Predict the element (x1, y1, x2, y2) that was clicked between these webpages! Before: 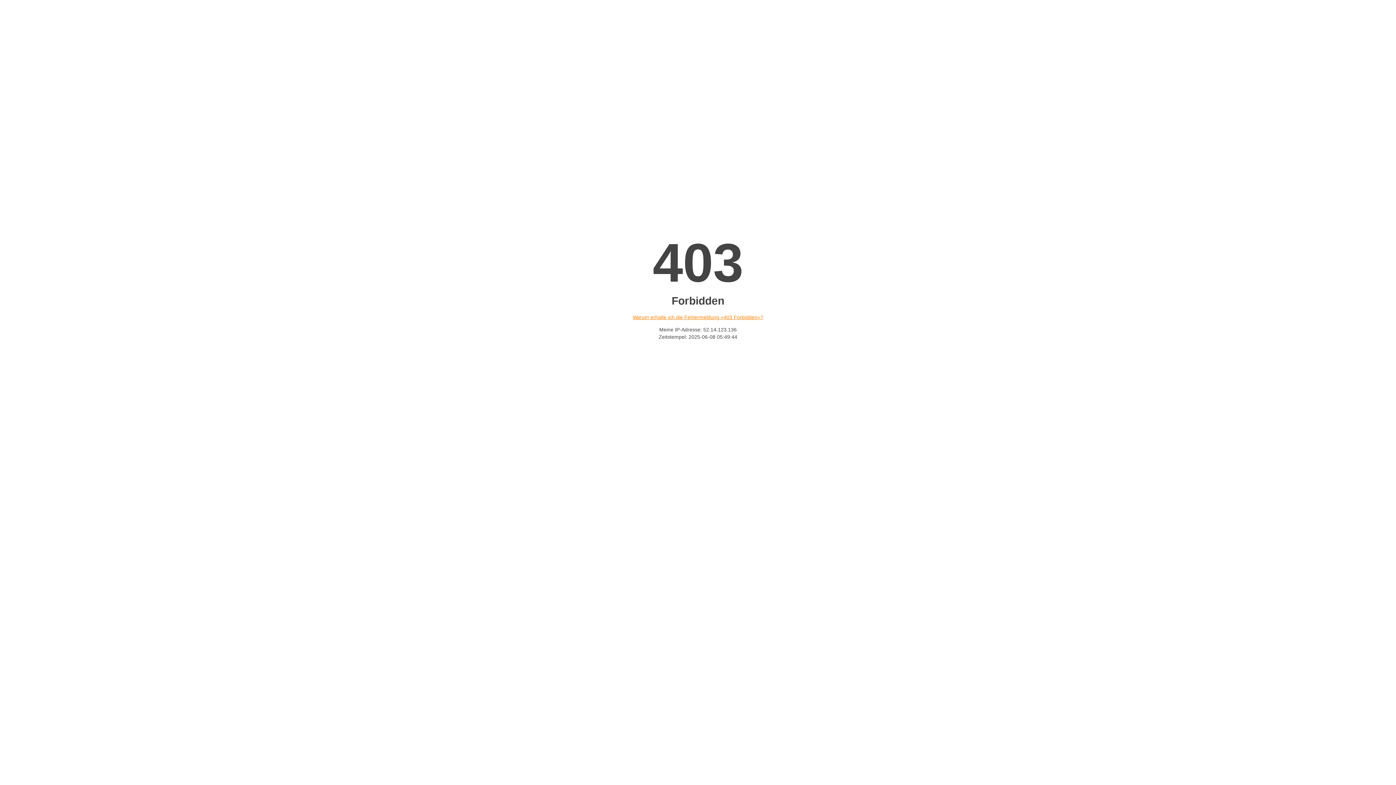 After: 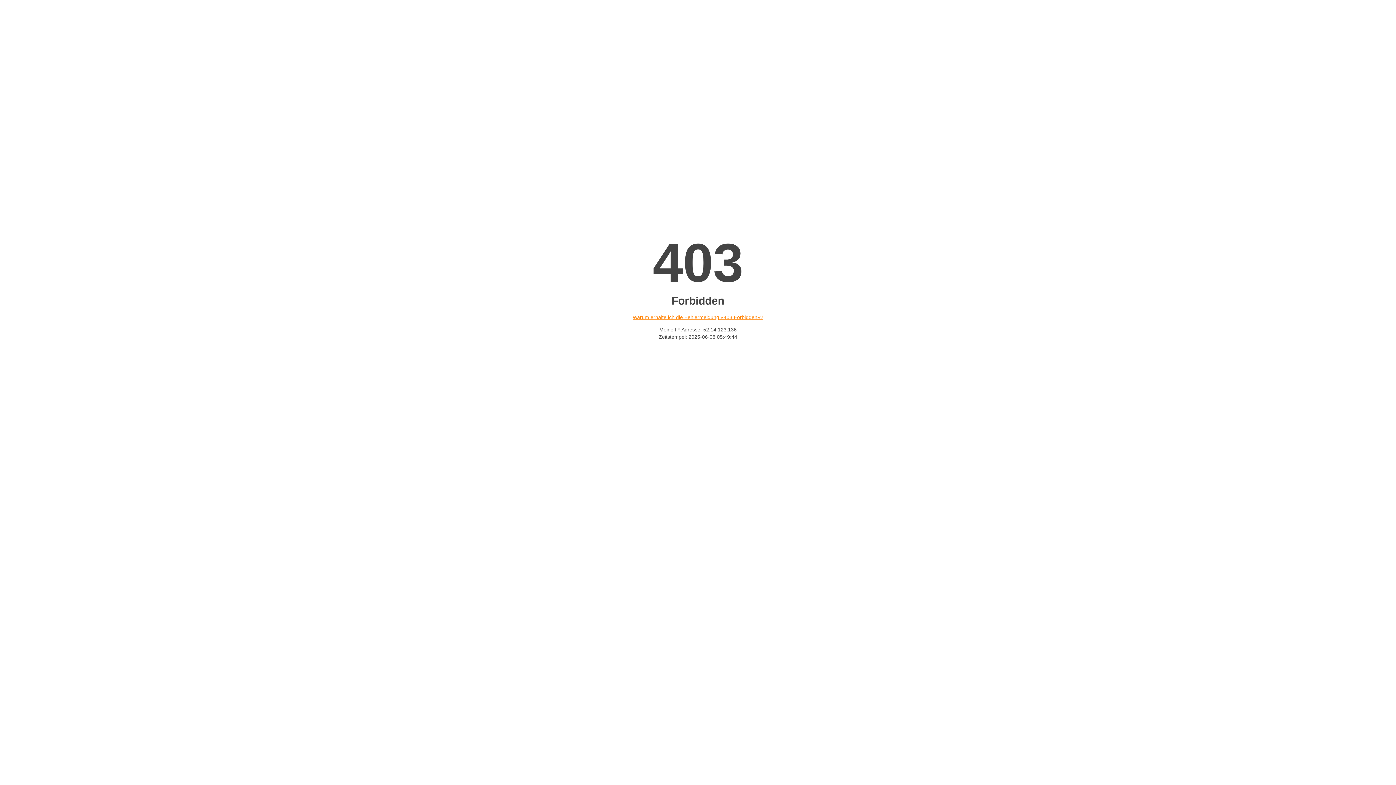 Action: label: Warum erhalte ich die Fehlermeldung «403 Forbidden»? bbox: (632, 314, 763, 320)